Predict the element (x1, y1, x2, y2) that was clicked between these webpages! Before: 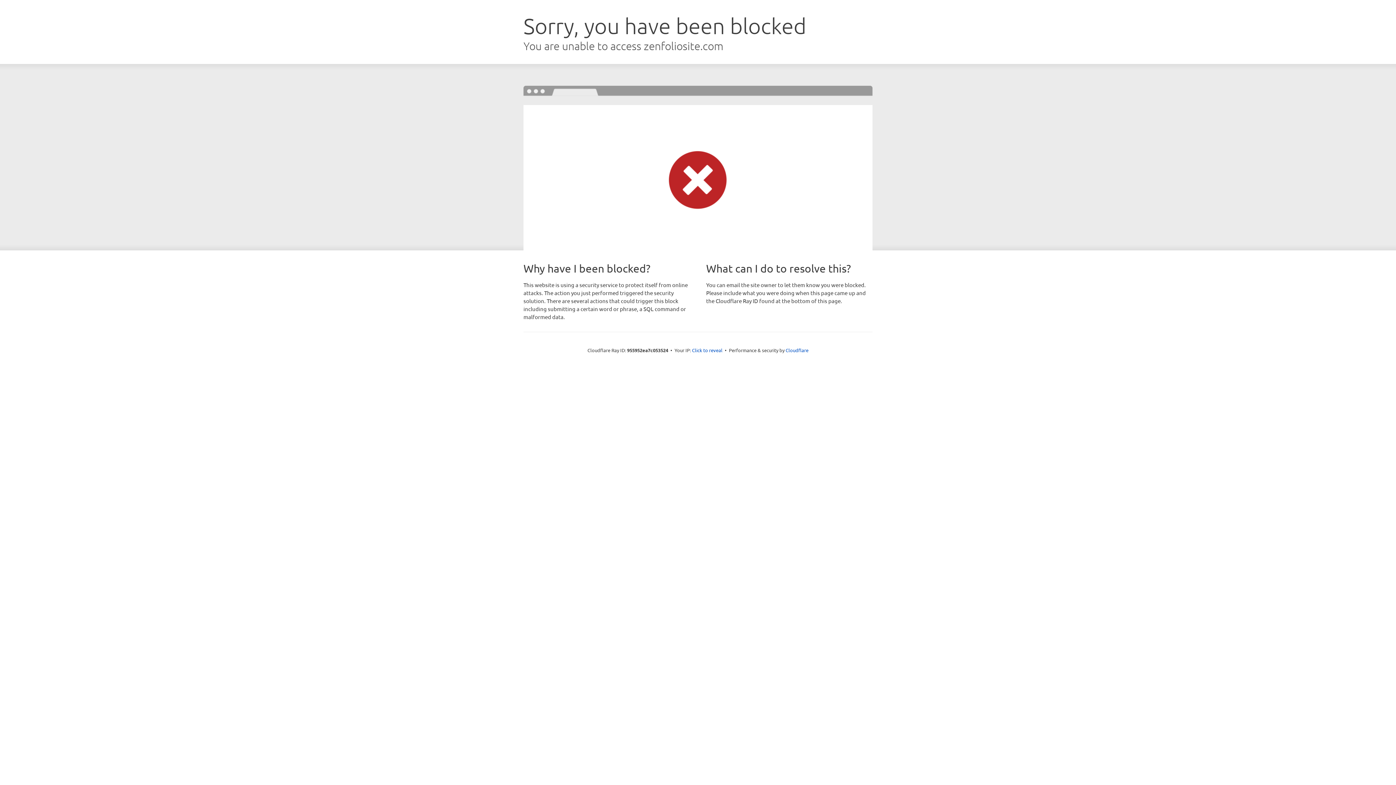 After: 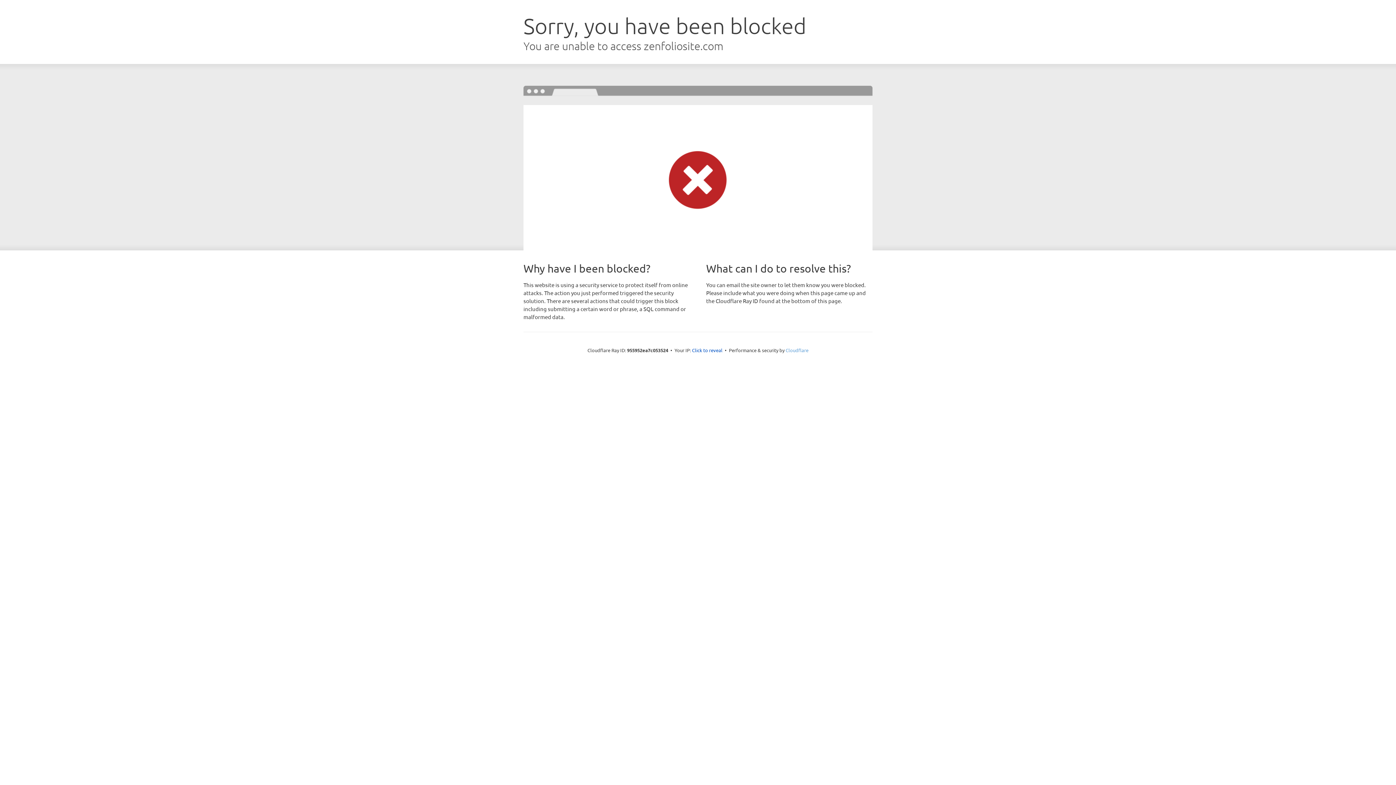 Action: bbox: (785, 347, 808, 353) label: Cloudflare